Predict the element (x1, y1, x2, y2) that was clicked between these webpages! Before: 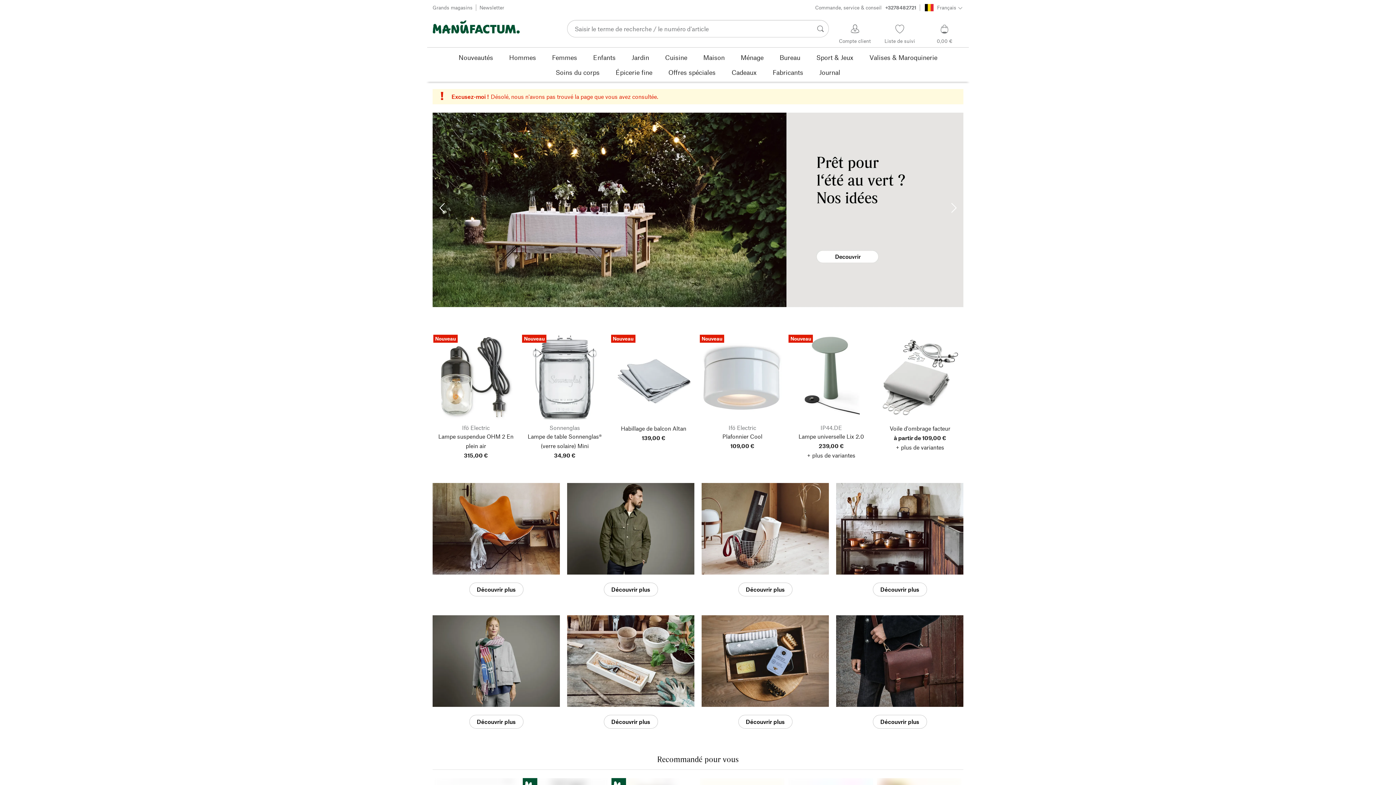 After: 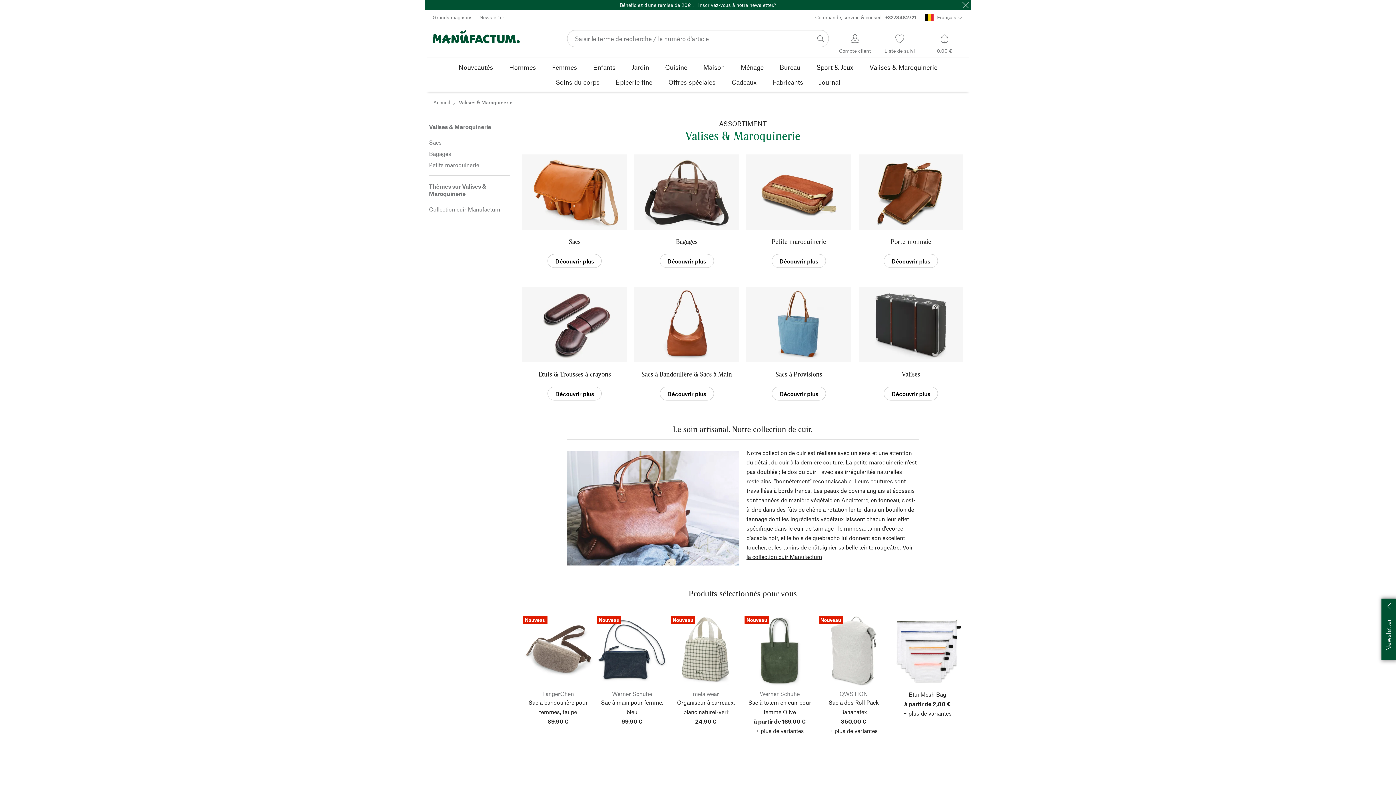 Action: label: Valises & Maroquinerie bbox: (861, 49, 945, 64)